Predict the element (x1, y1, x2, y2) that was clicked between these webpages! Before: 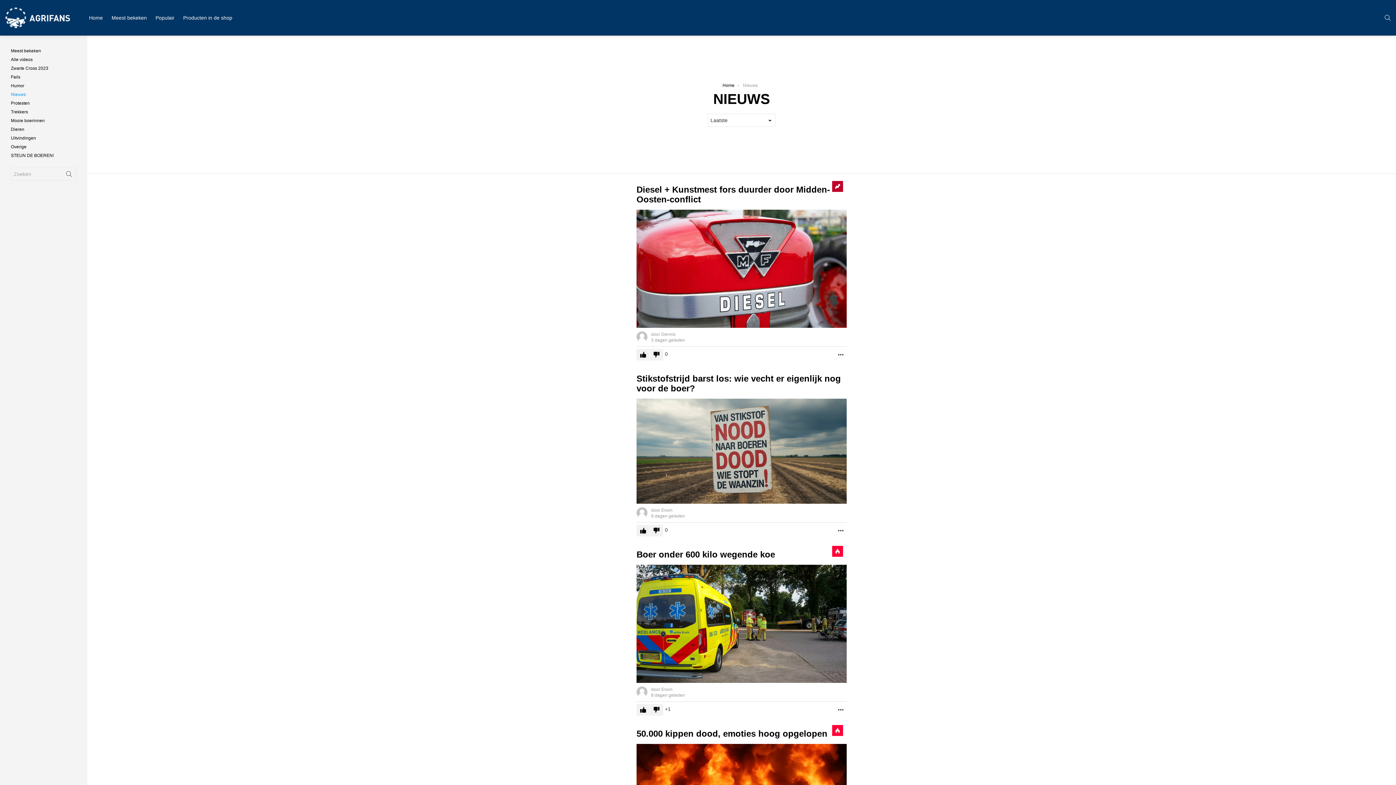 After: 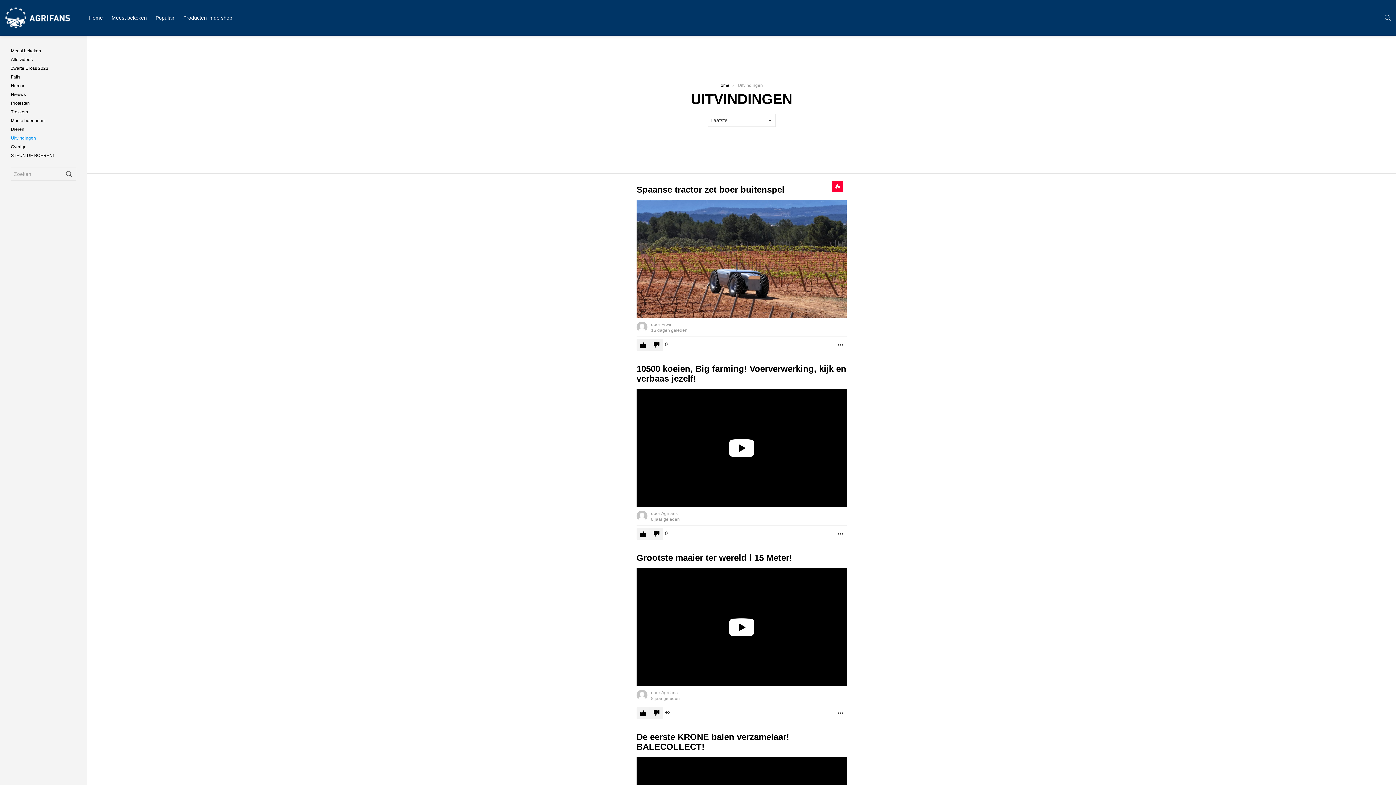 Action: label: Uitvindingen bbox: (10, 133, 76, 142)